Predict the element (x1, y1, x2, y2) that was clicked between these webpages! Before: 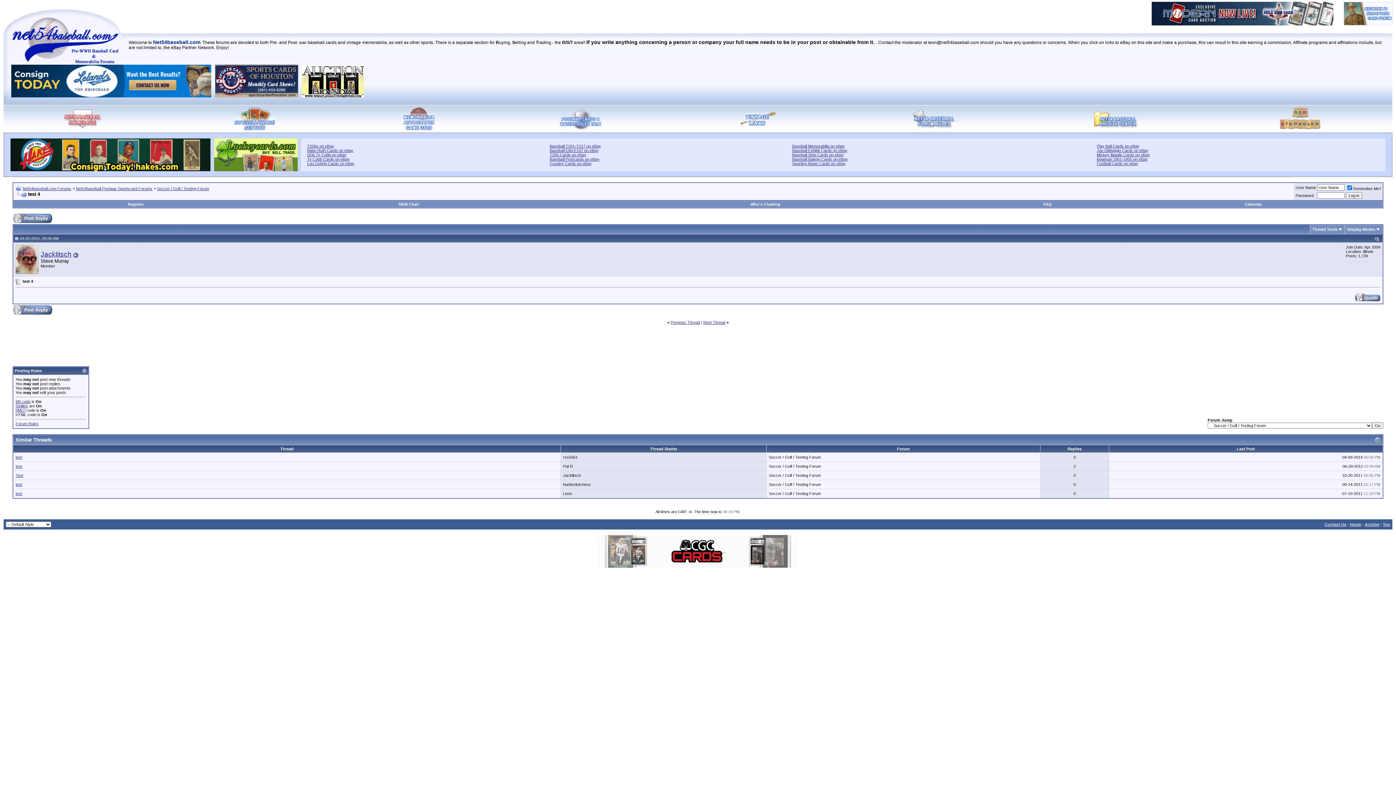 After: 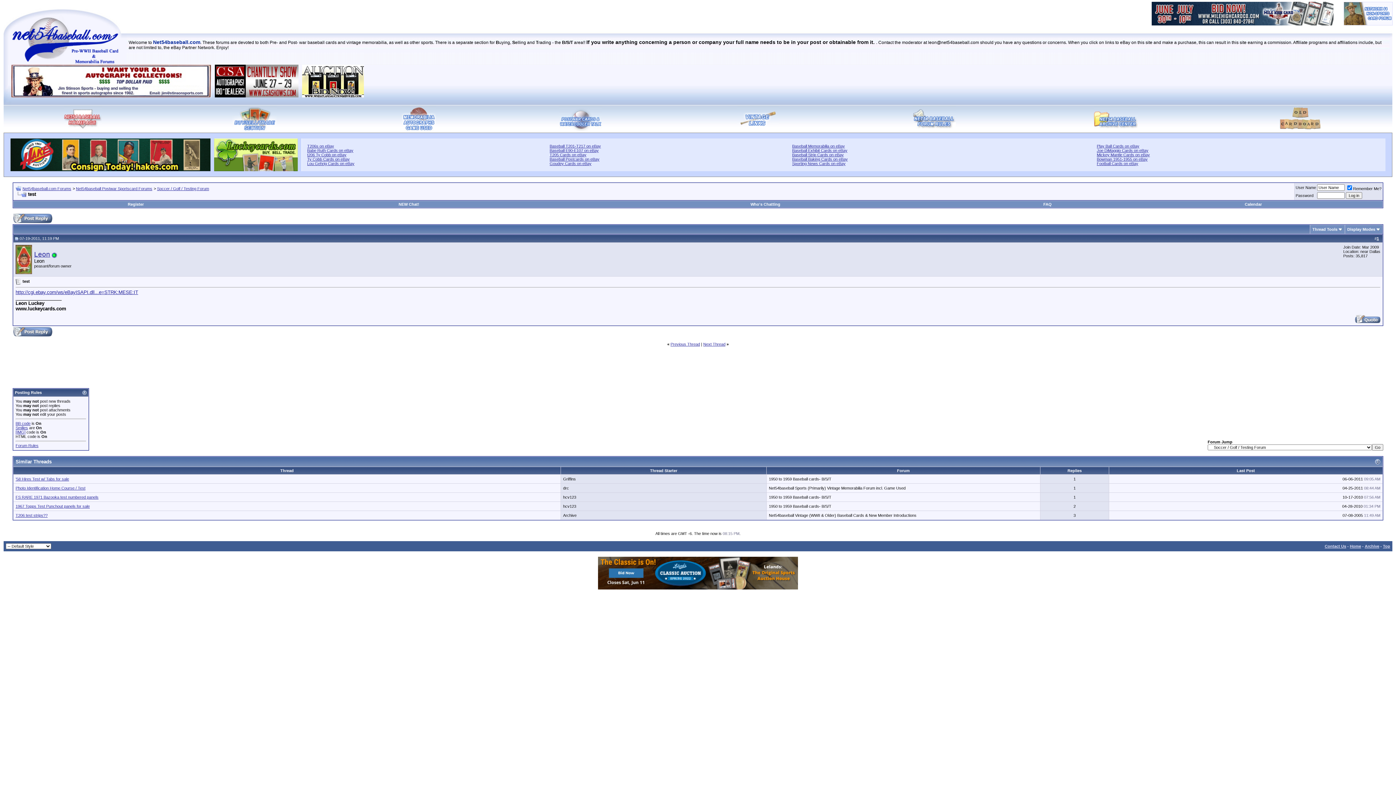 Action: label: test bbox: (15, 491, 22, 496)